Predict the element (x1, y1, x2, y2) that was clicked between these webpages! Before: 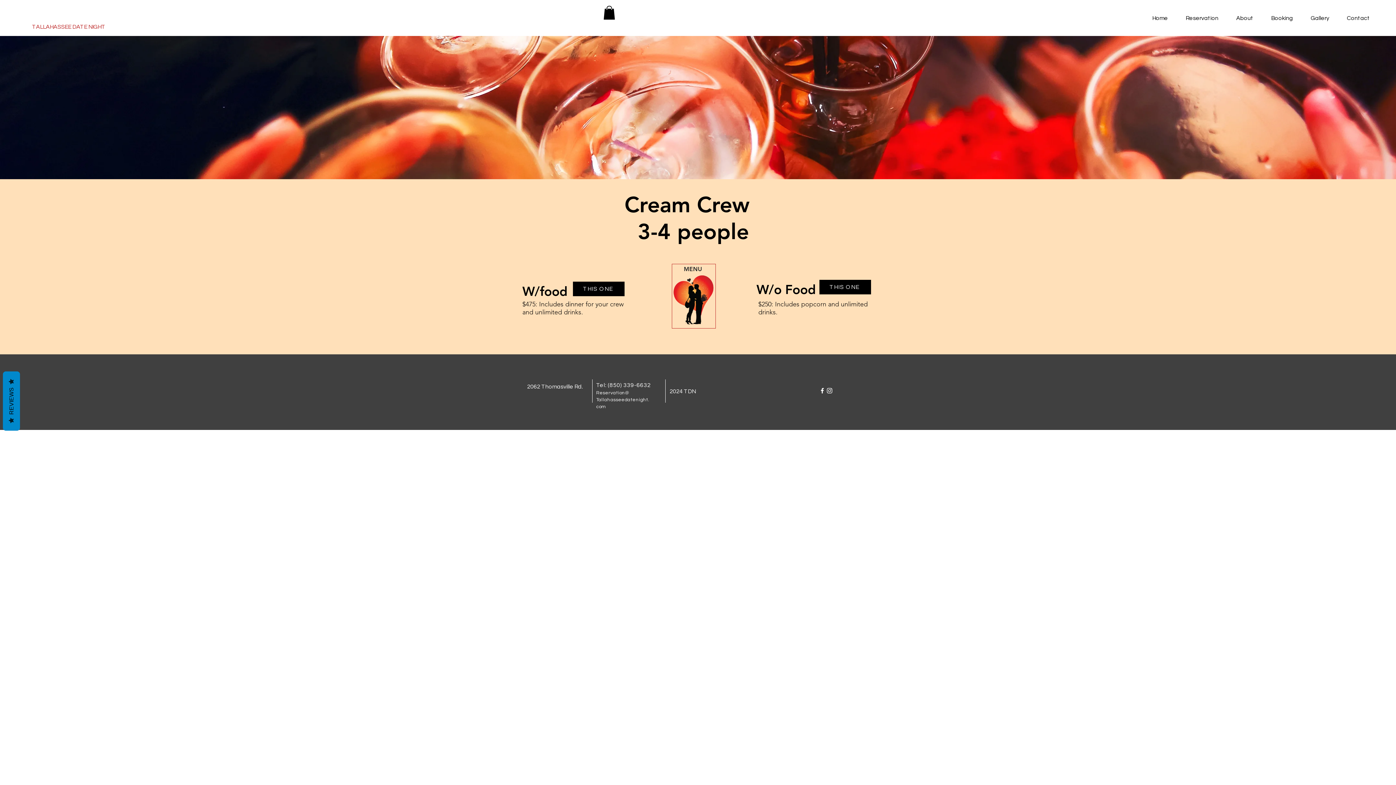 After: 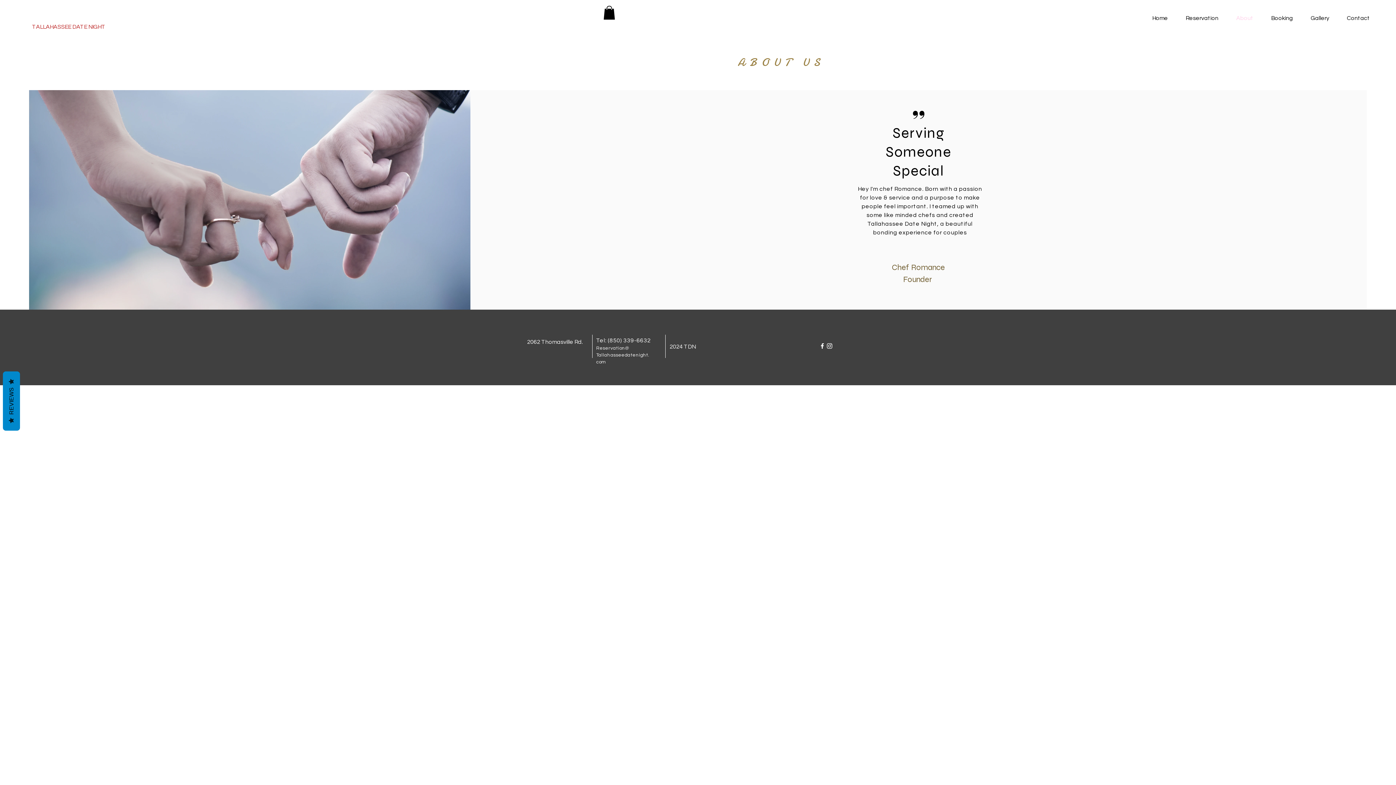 Action: bbox: (1227, 9, 1262, 27) label: About